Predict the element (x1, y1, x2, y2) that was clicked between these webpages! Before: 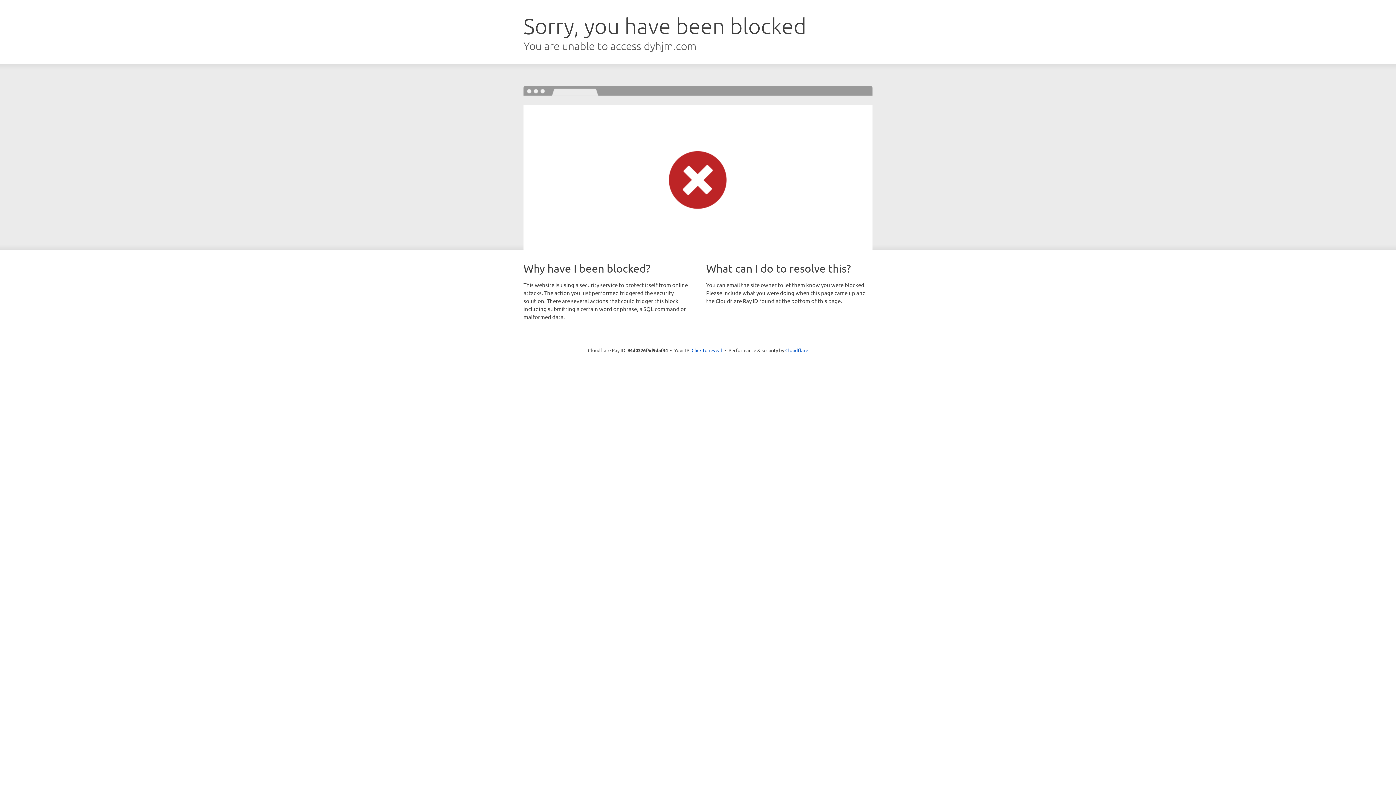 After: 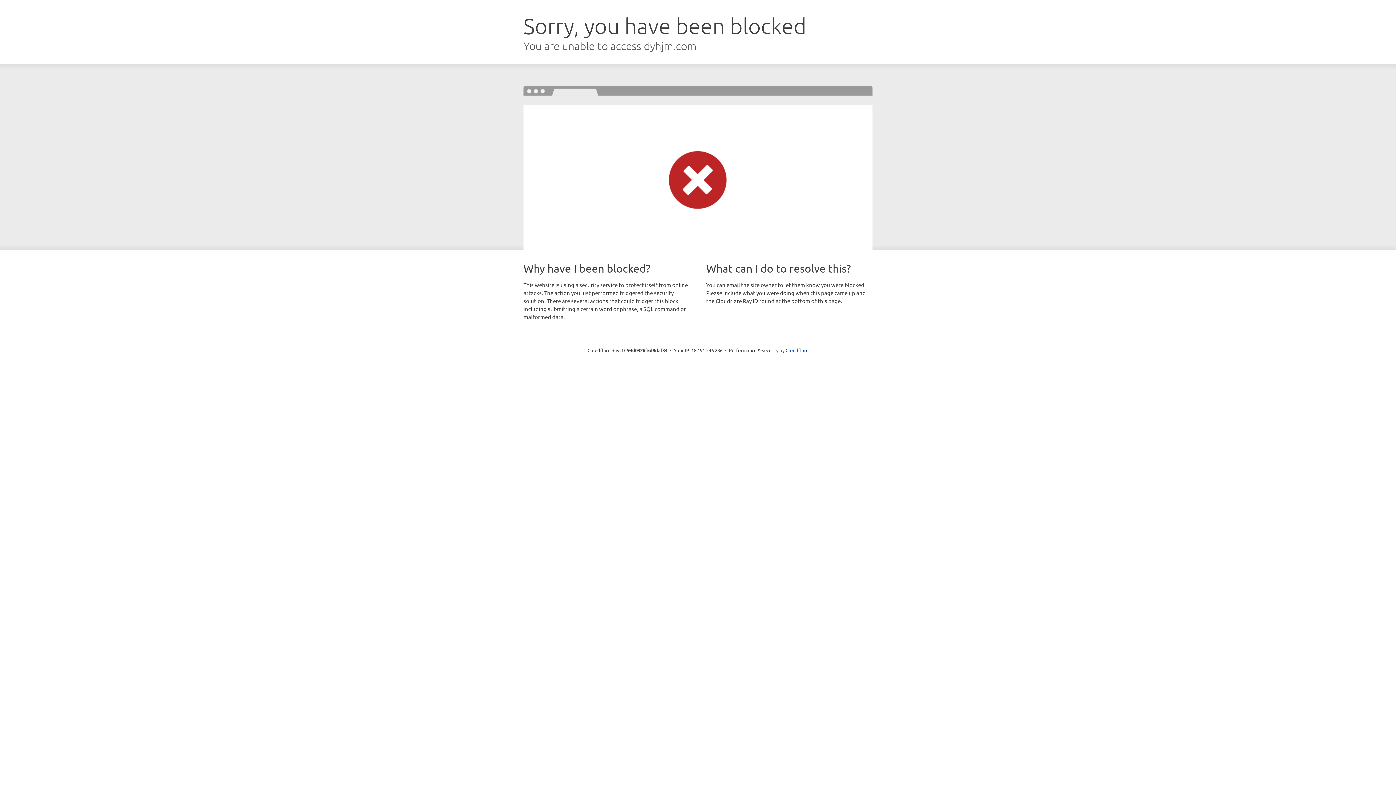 Action: bbox: (691, 346, 722, 353) label: Click to reveal